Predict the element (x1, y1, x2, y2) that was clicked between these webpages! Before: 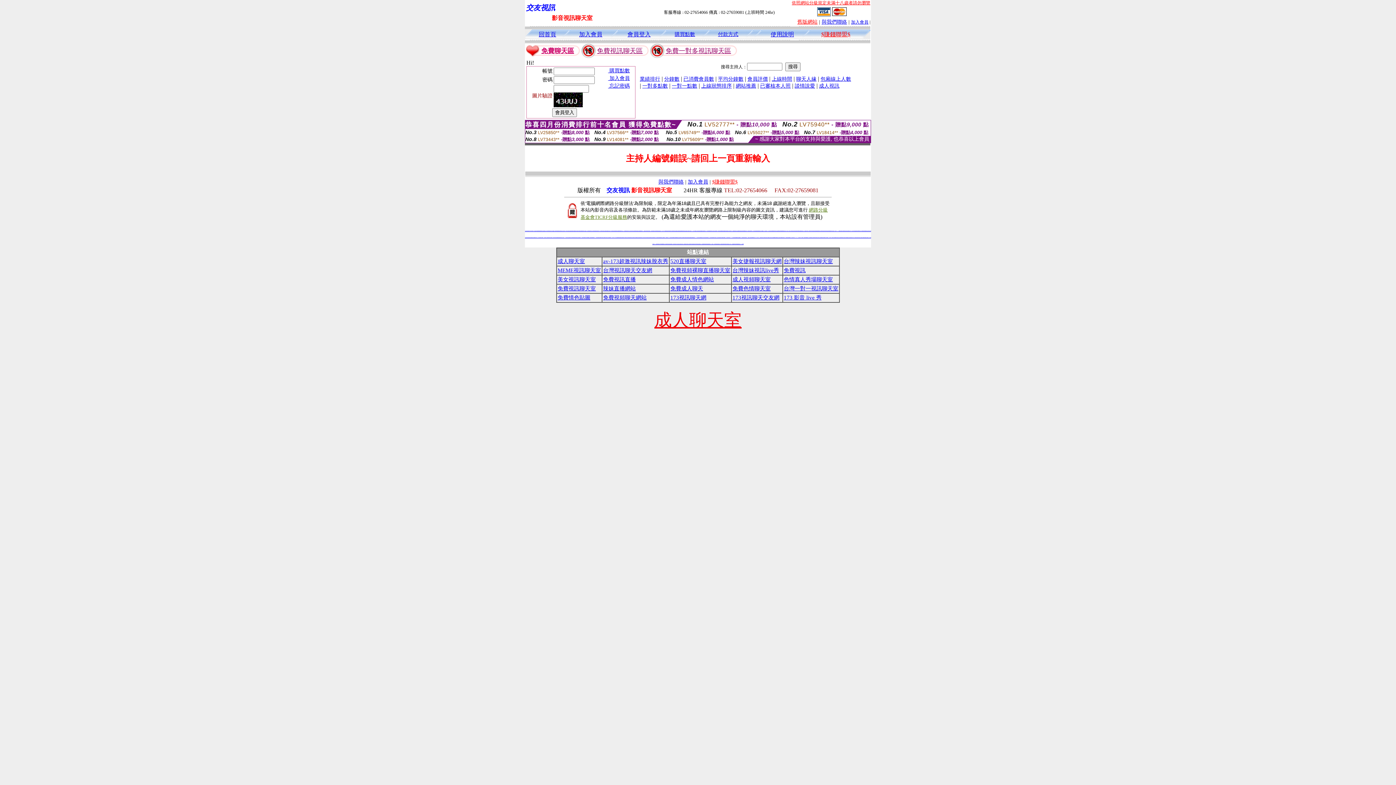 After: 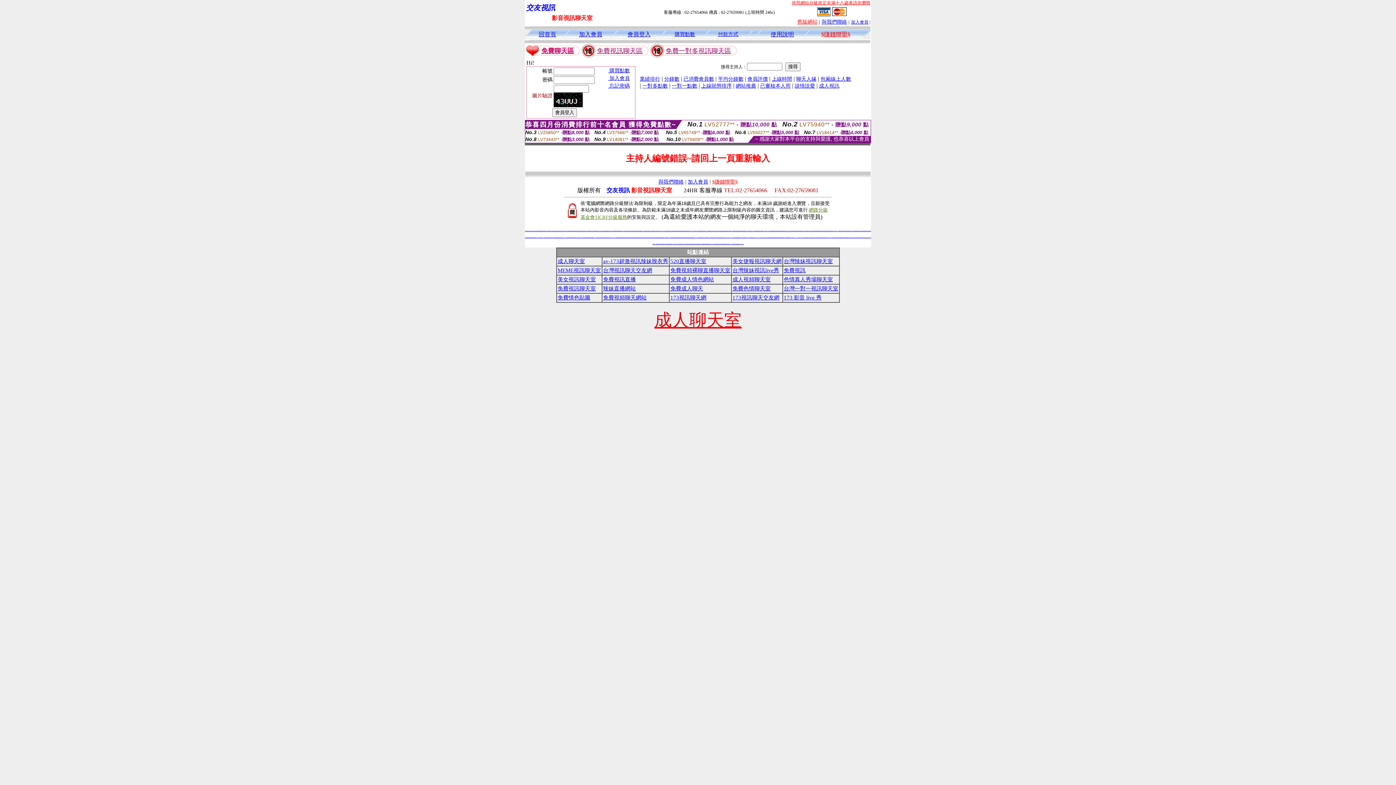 Action: bbox: (778, 230, 781, 231) label: 免費情色遊戲下載